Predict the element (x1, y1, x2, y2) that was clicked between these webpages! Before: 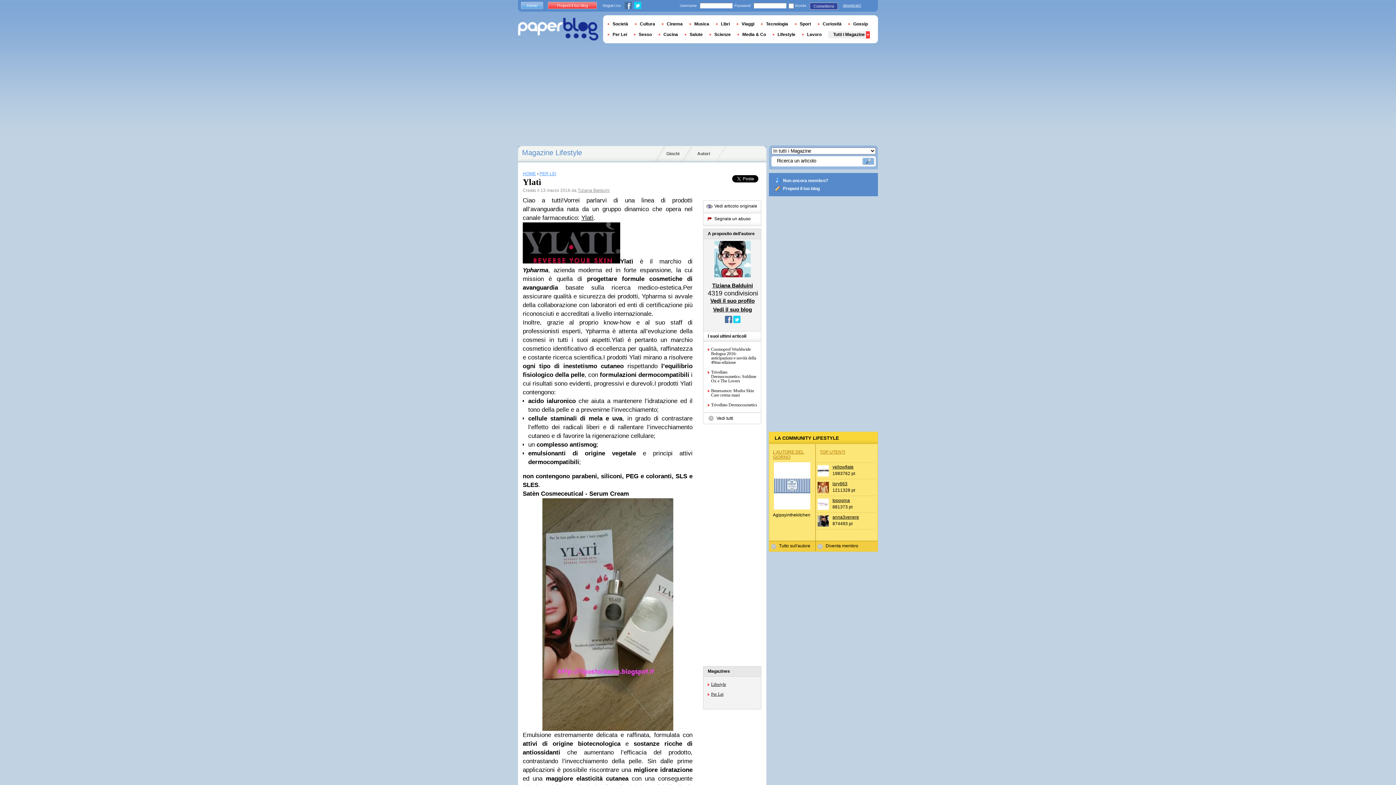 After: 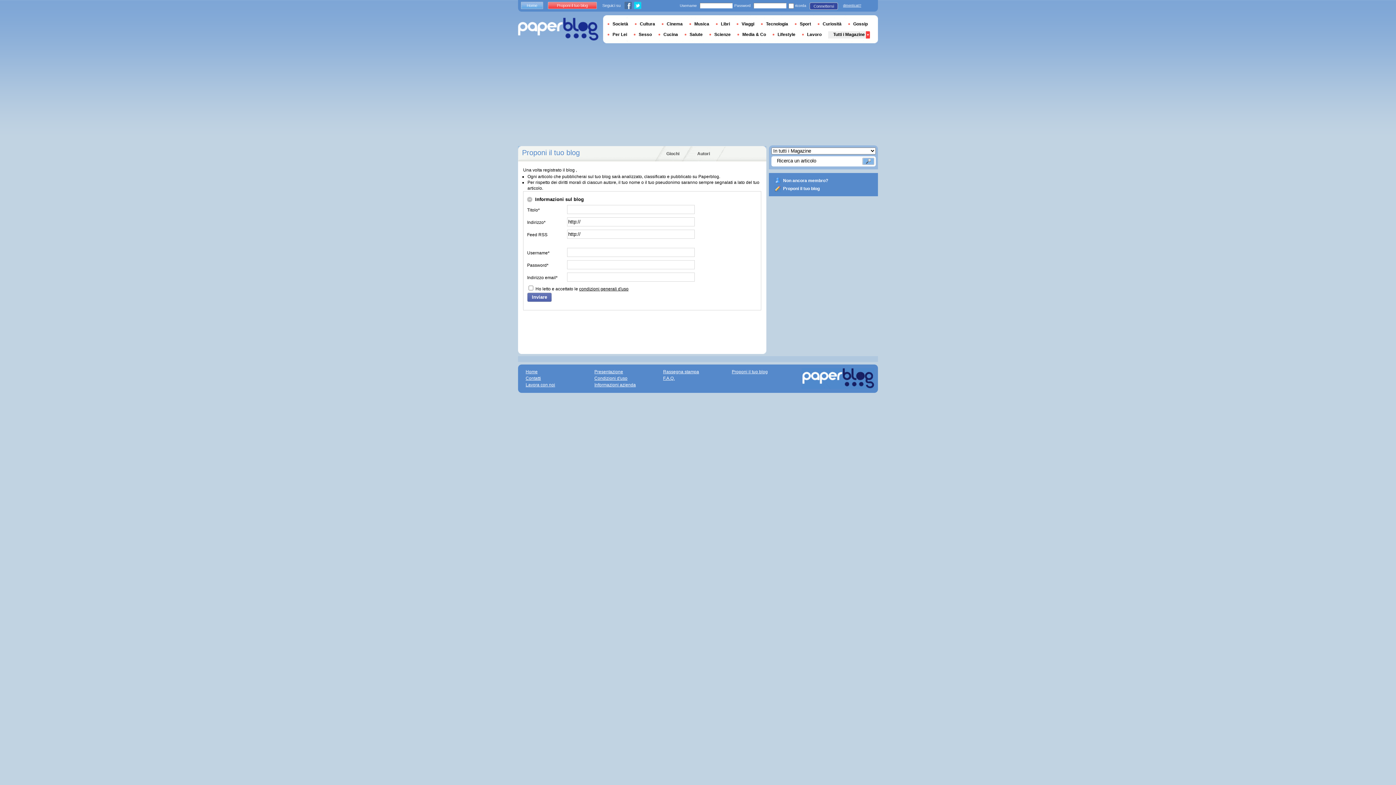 Action: bbox: (548, 1, 597, 9) label: Proponi il tuo blog